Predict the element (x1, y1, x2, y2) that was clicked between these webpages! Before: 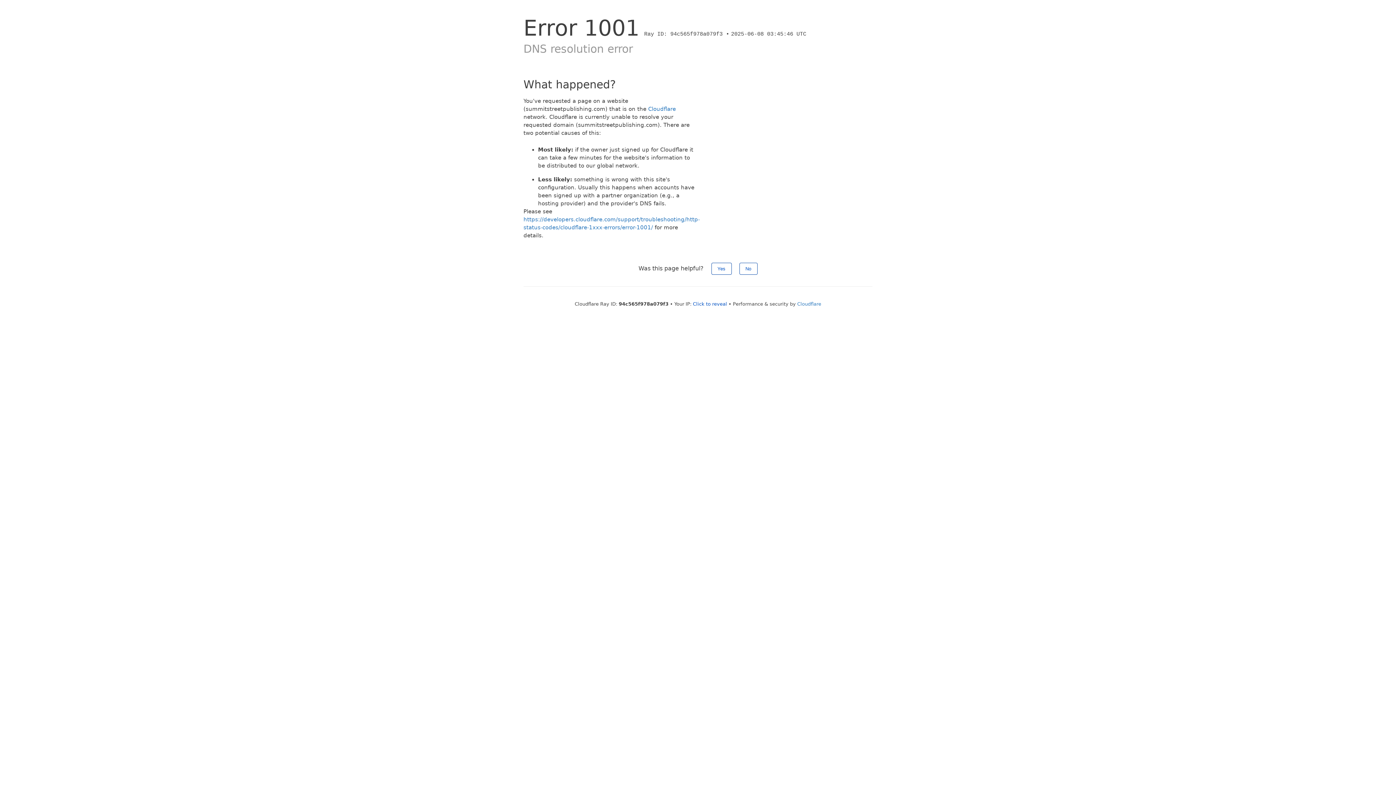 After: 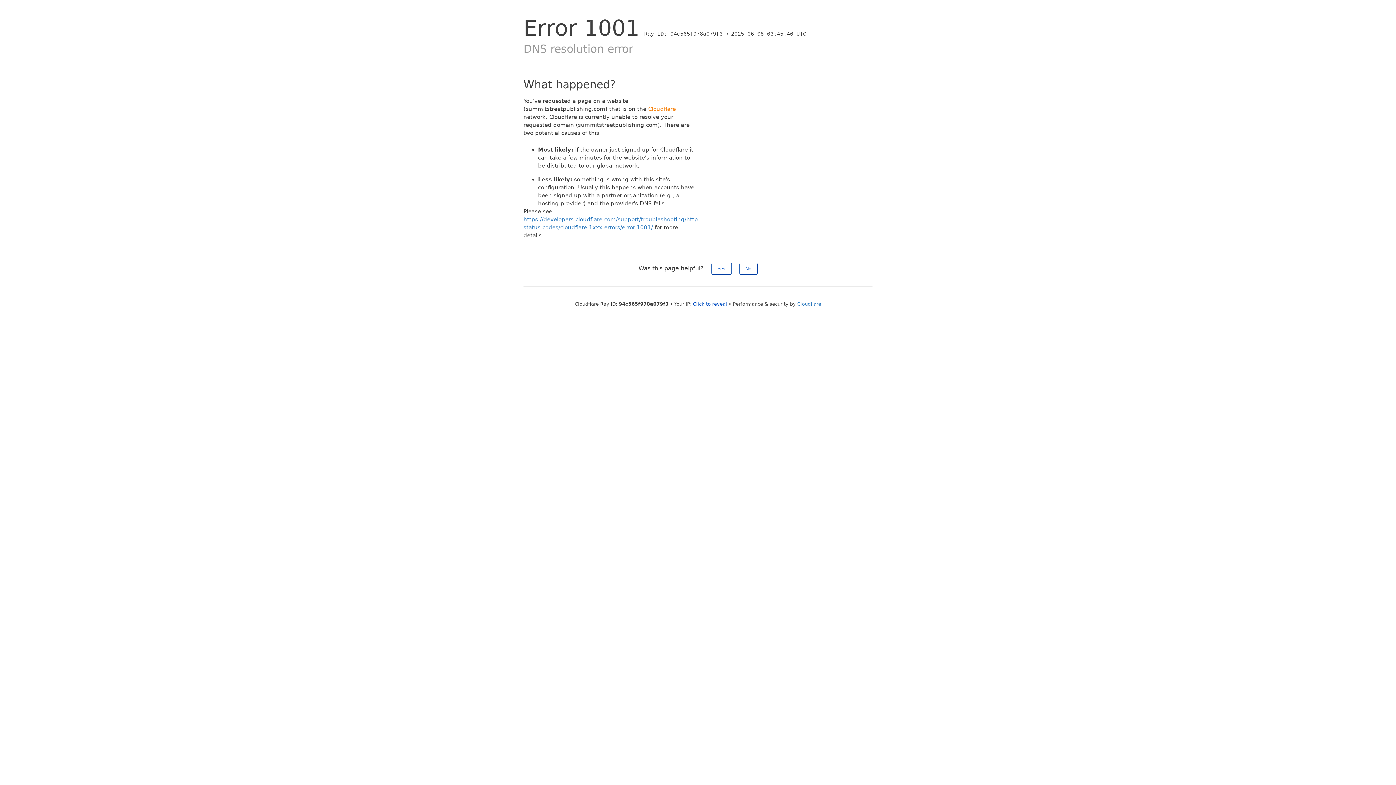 Action: bbox: (648, 105, 676, 112) label: Cloudflare